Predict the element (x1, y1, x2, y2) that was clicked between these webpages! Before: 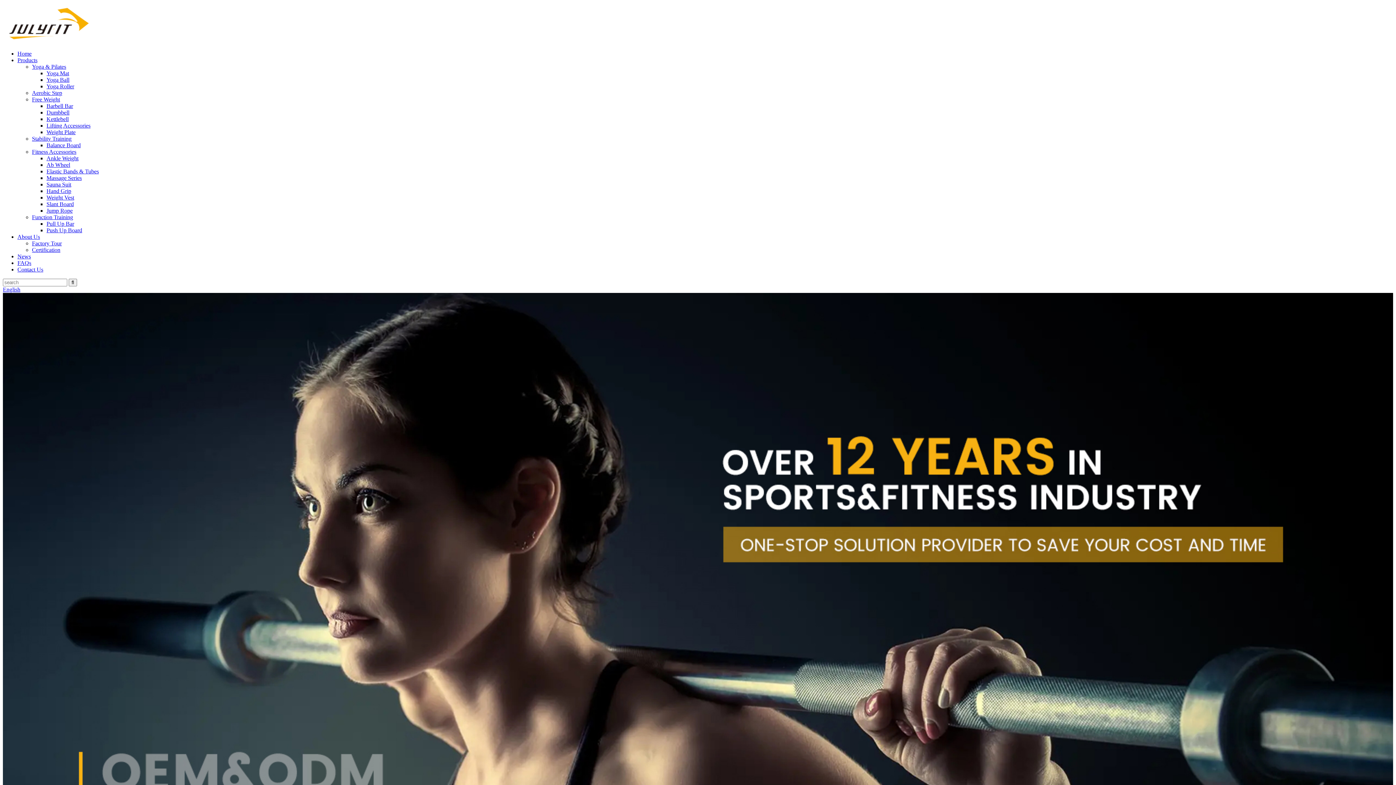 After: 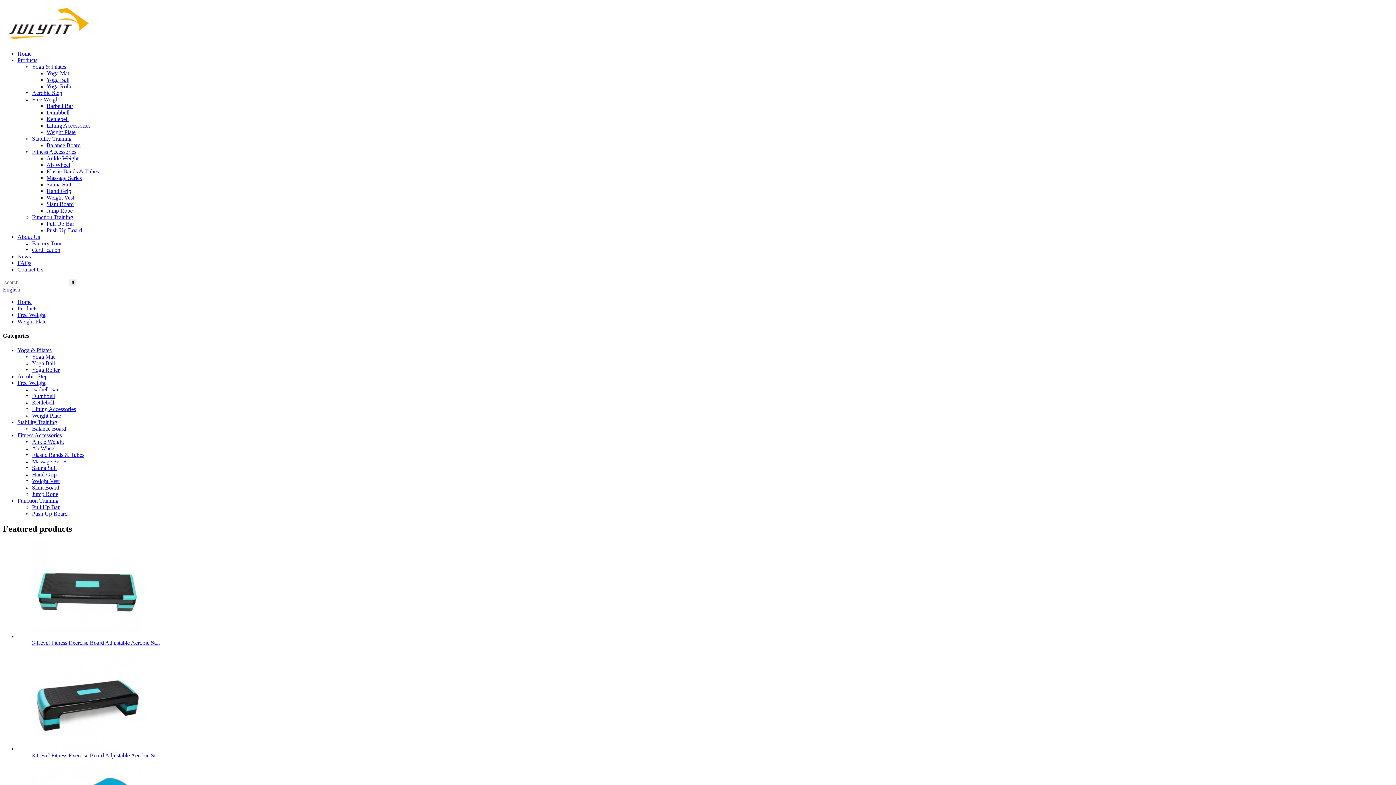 Action: label: Weight Plate bbox: (46, 129, 75, 135)